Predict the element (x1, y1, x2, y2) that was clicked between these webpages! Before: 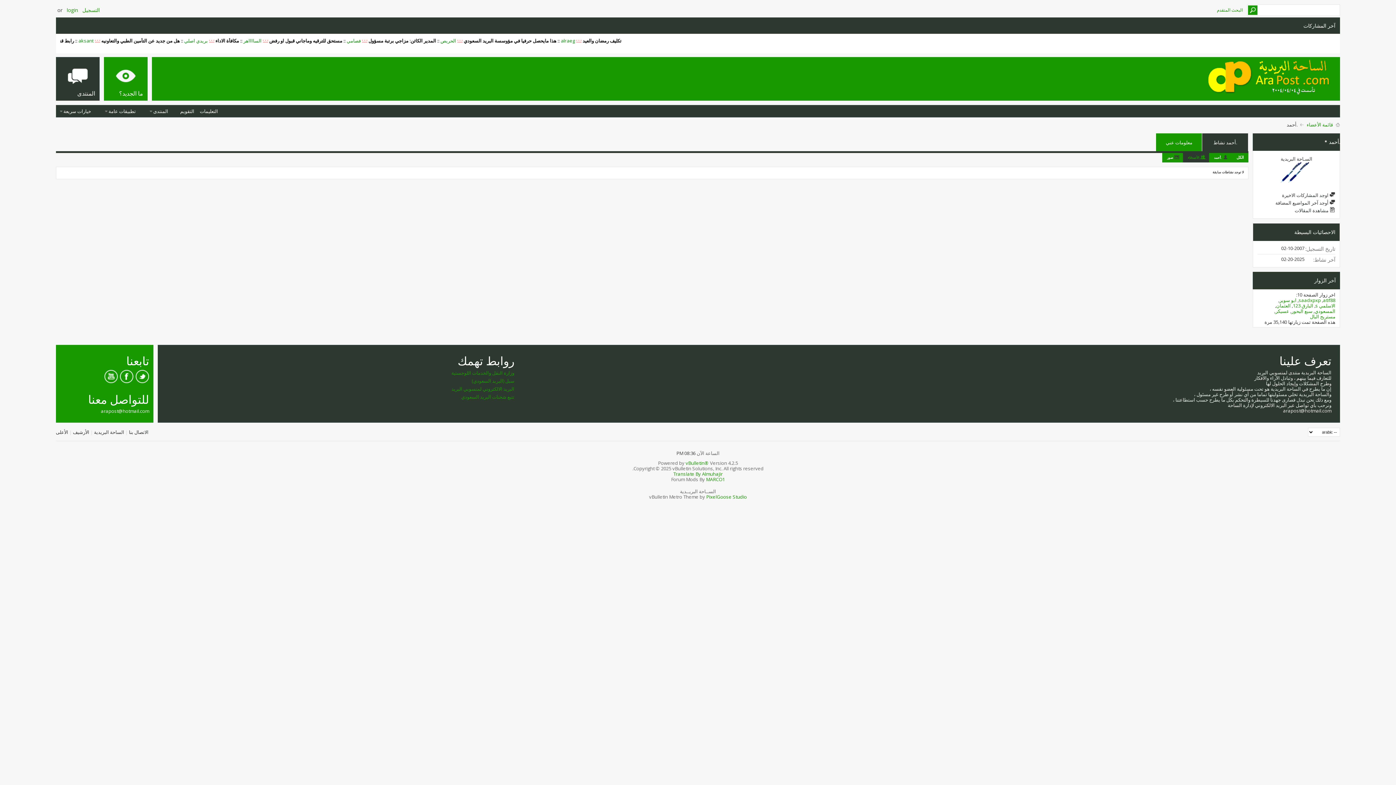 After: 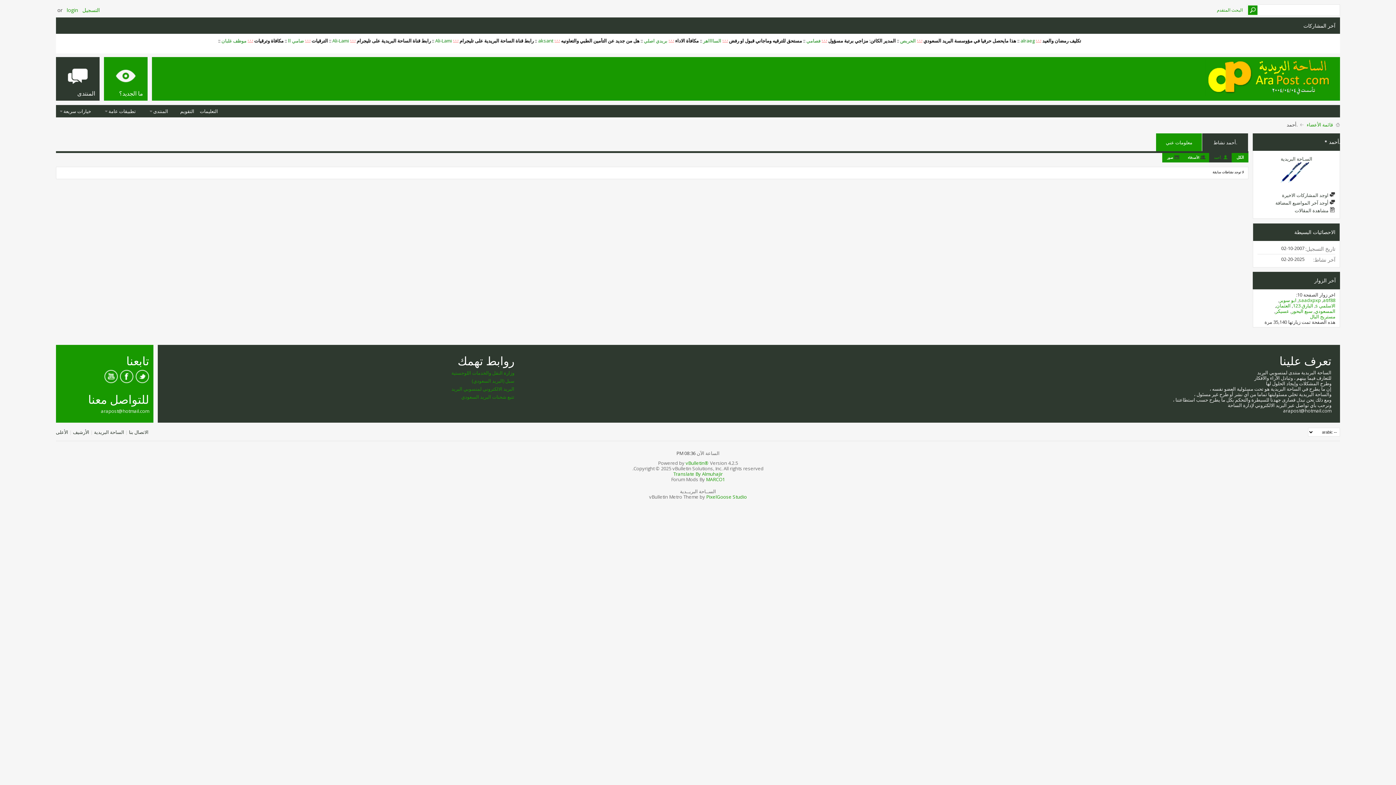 Action: label: .أحمد bbox: (1209, 153, 1228, 162)